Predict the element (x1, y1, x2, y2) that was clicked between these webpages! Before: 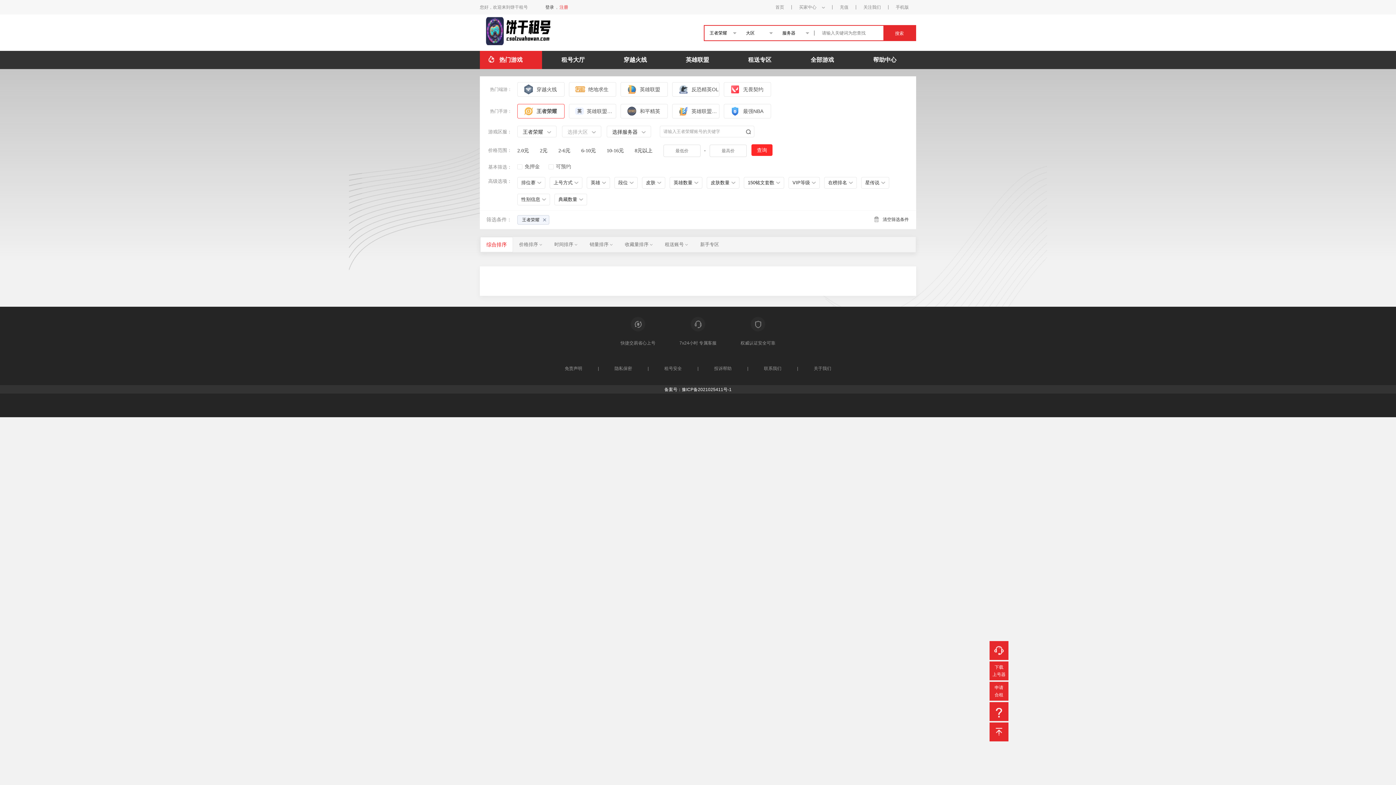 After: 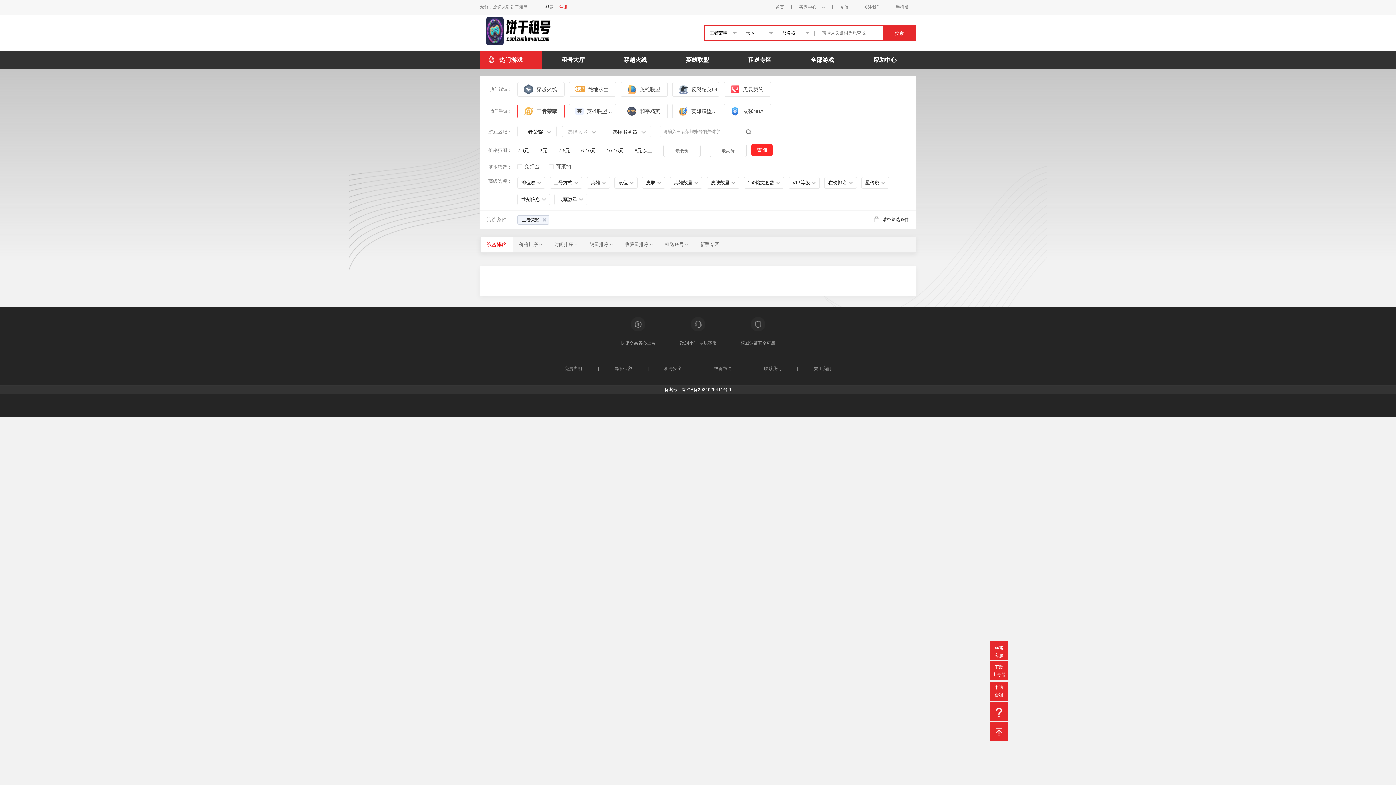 Action: label: 联系
客服 bbox: (992, 643, 1006, 658)